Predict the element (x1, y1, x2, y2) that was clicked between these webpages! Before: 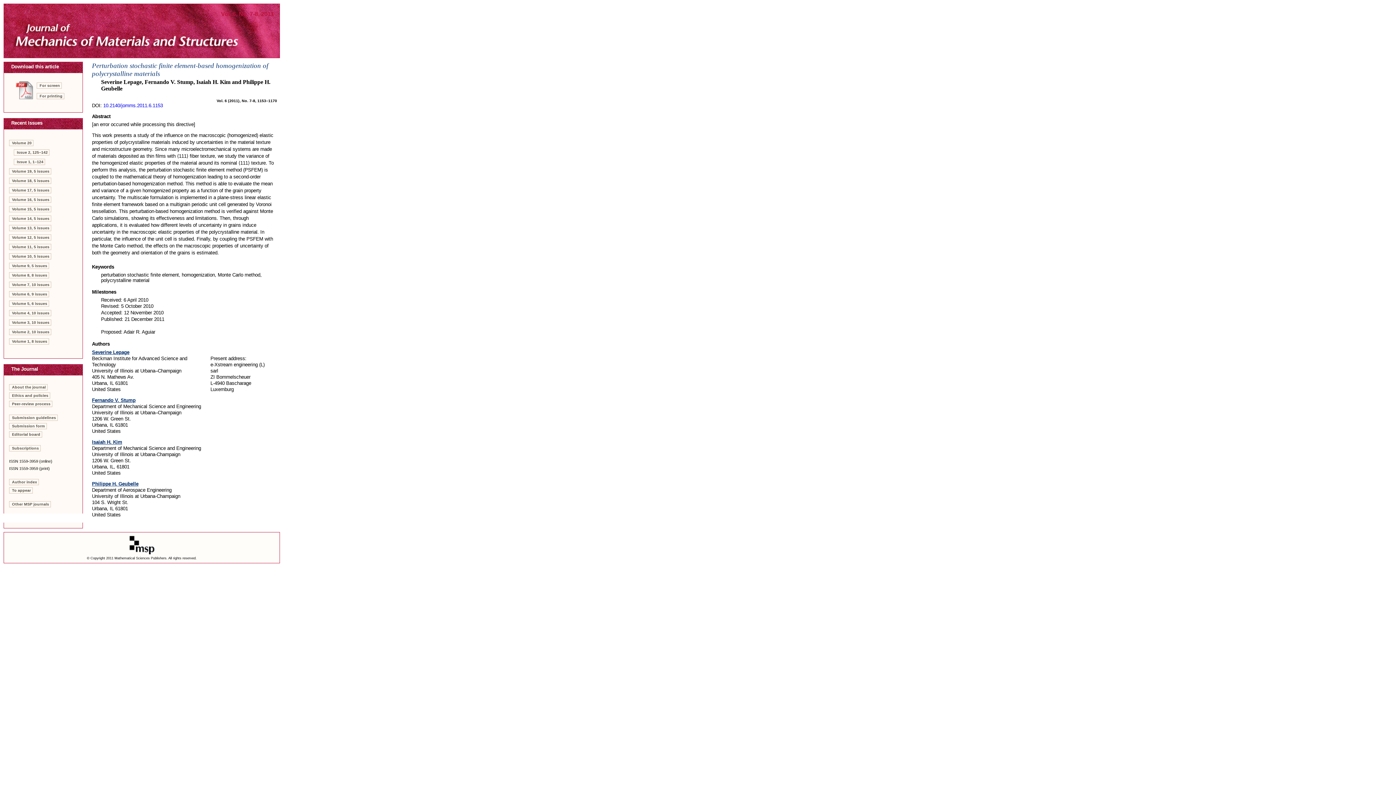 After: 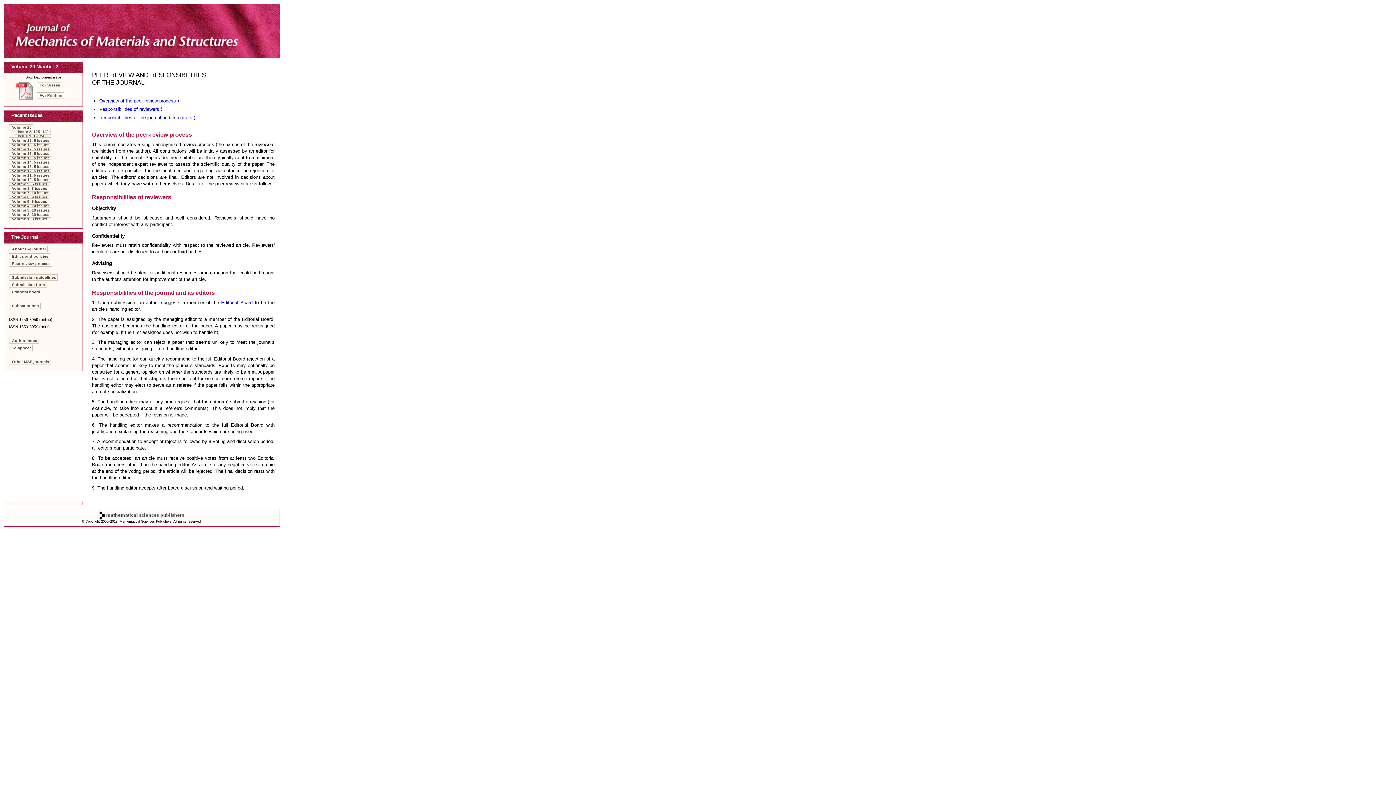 Action: bbox: (9, 401, 52, 407) label: Peer-review process